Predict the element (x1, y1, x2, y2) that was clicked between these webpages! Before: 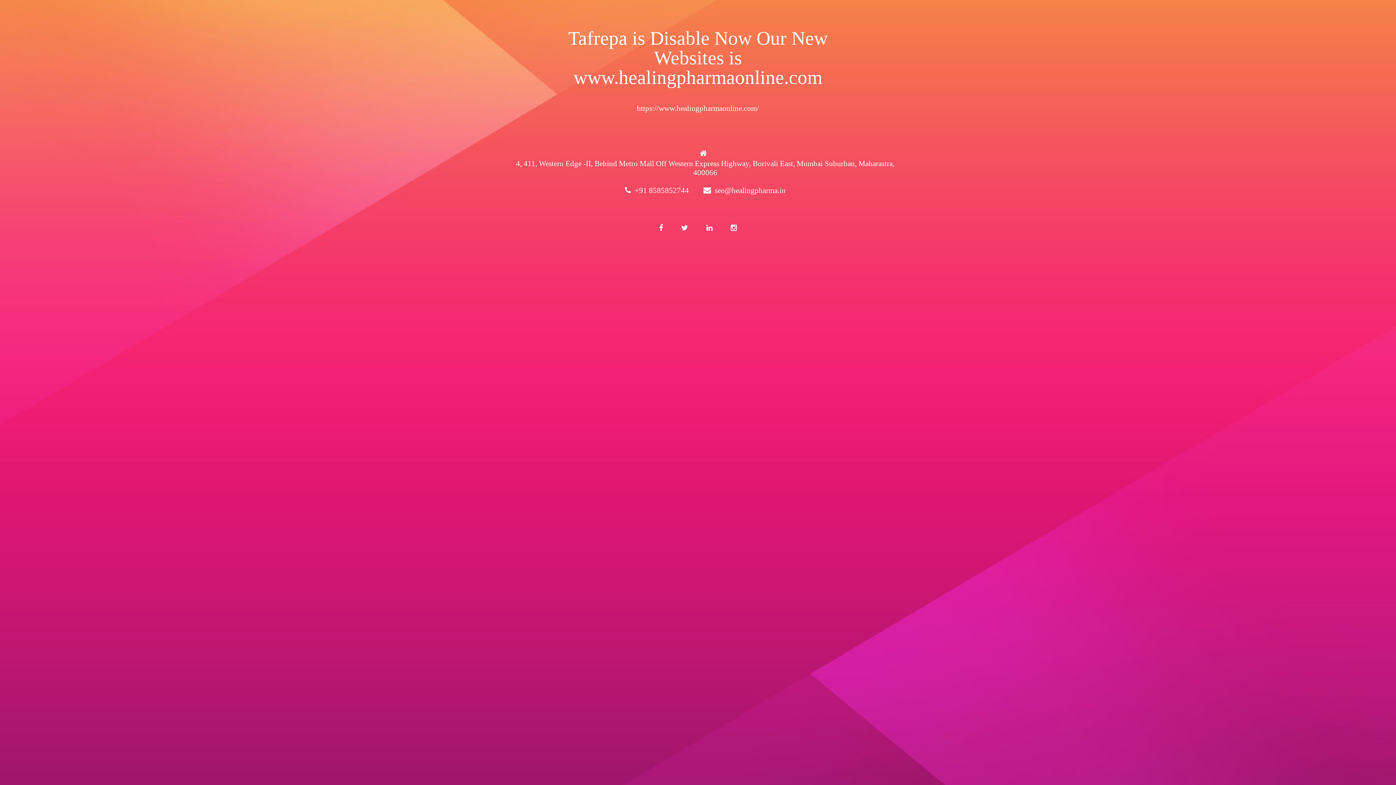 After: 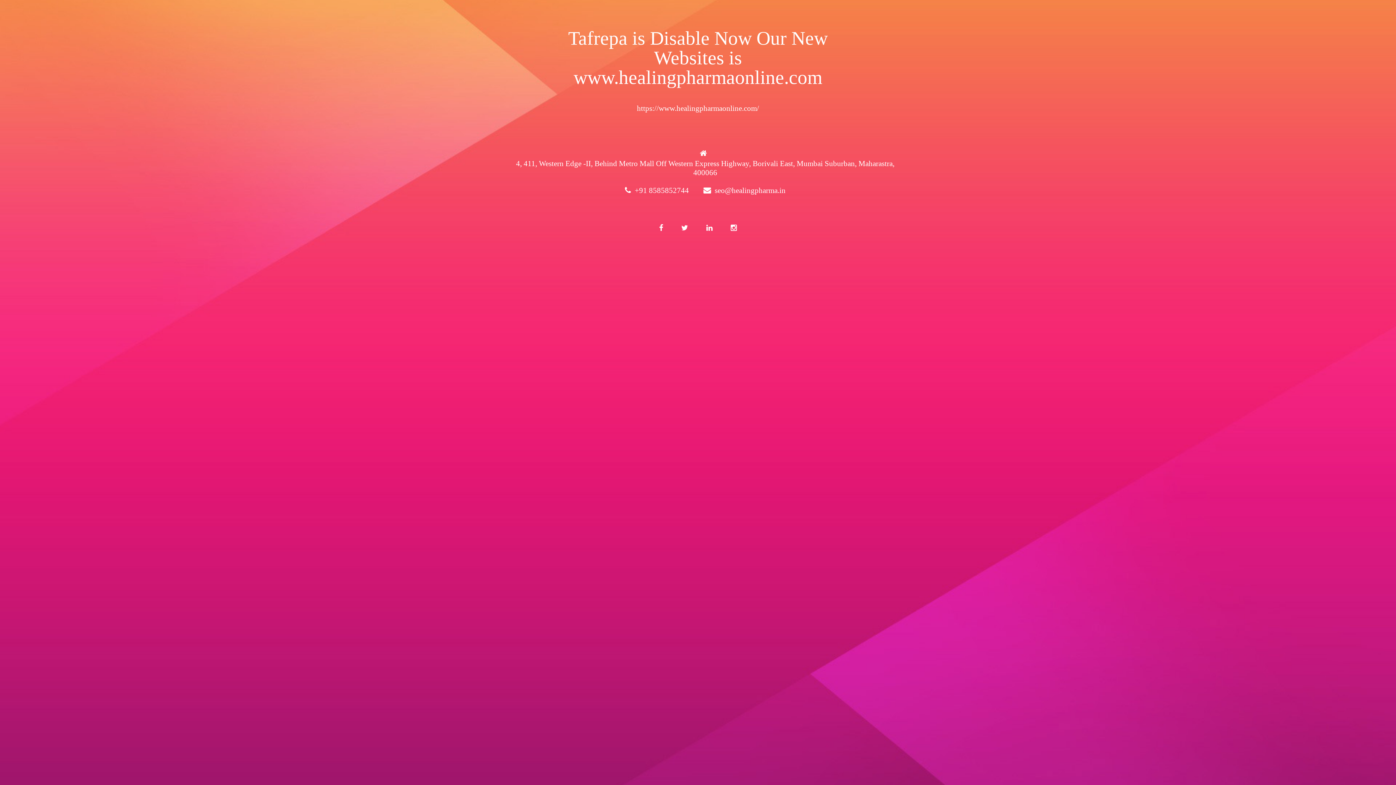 Action: bbox: (723, 217, 744, 238)